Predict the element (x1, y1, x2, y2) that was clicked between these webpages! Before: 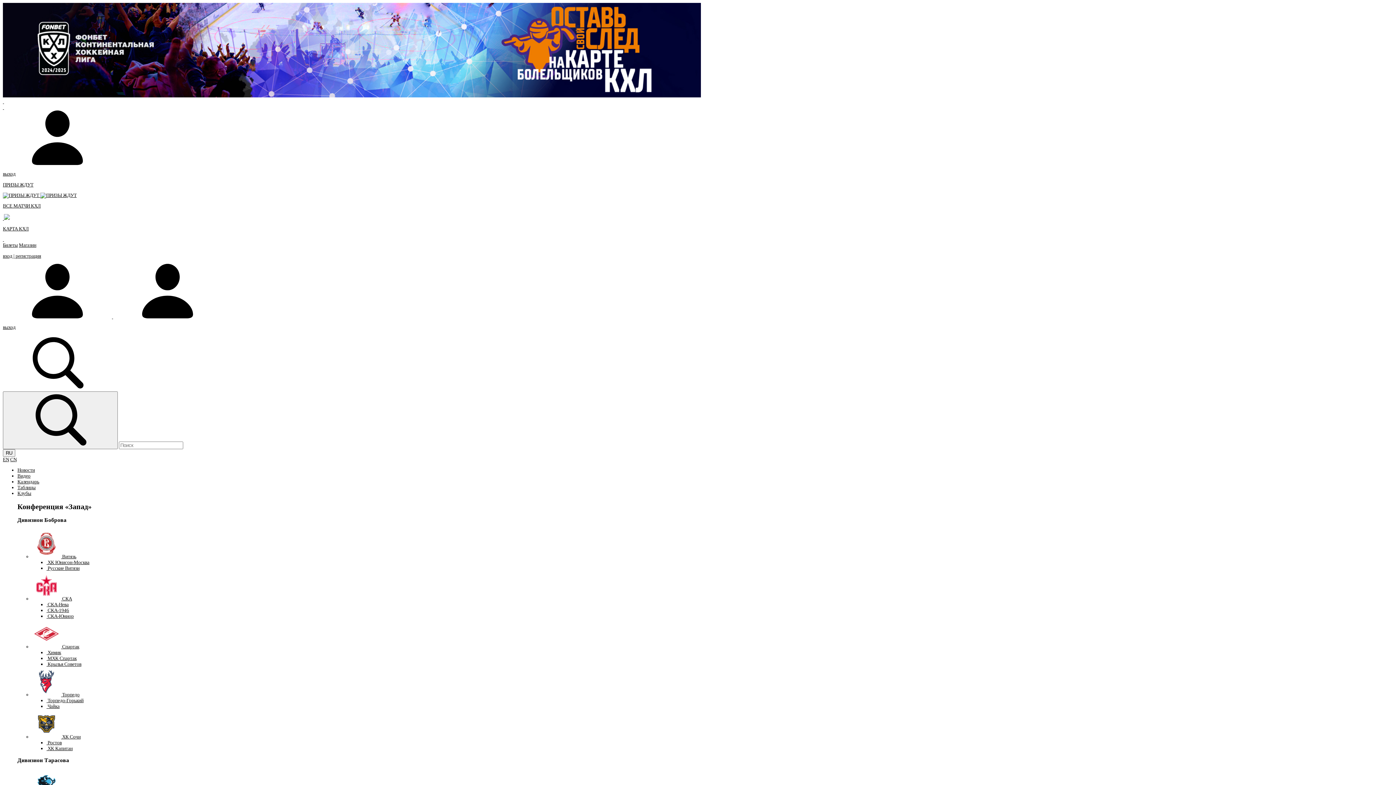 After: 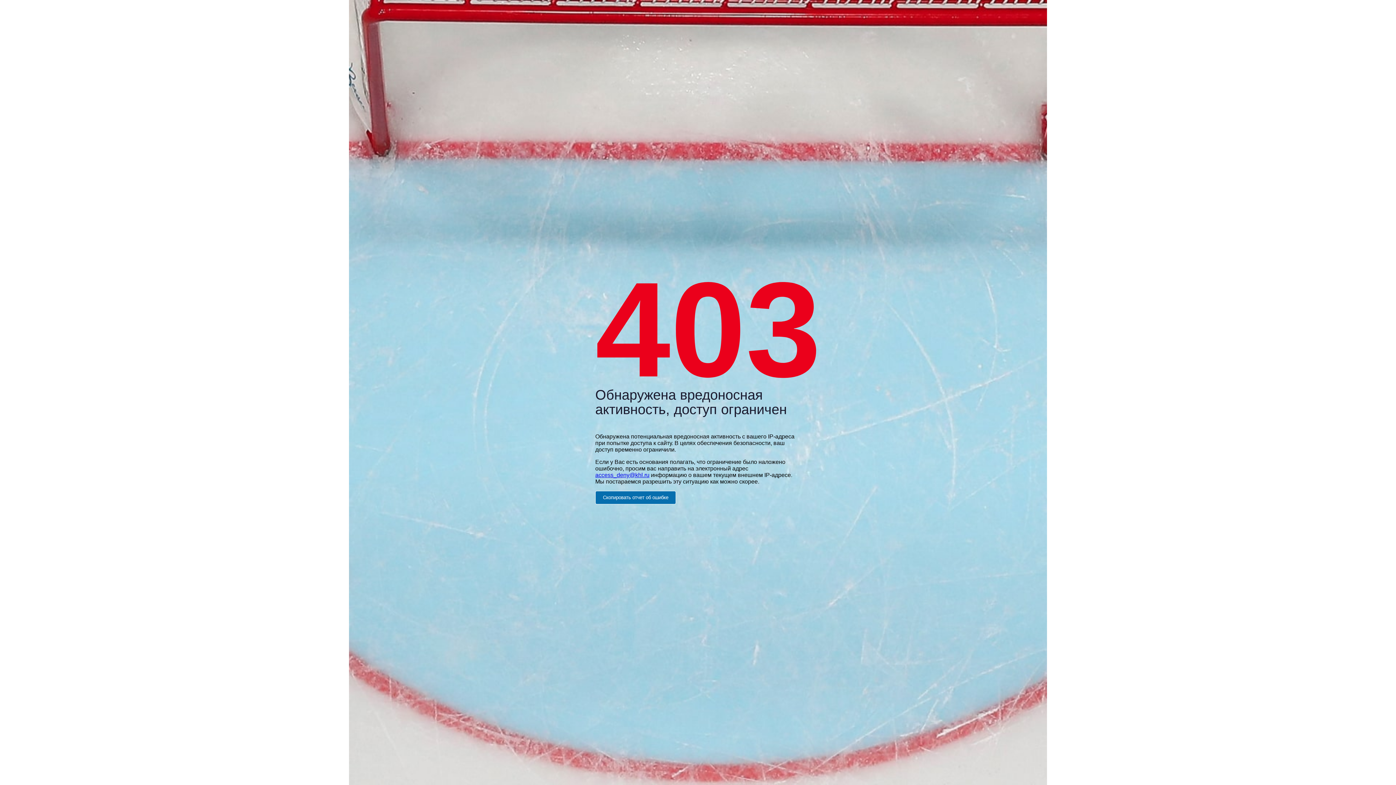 Action: bbox: (17, 485, 35, 490) label: Таблицы